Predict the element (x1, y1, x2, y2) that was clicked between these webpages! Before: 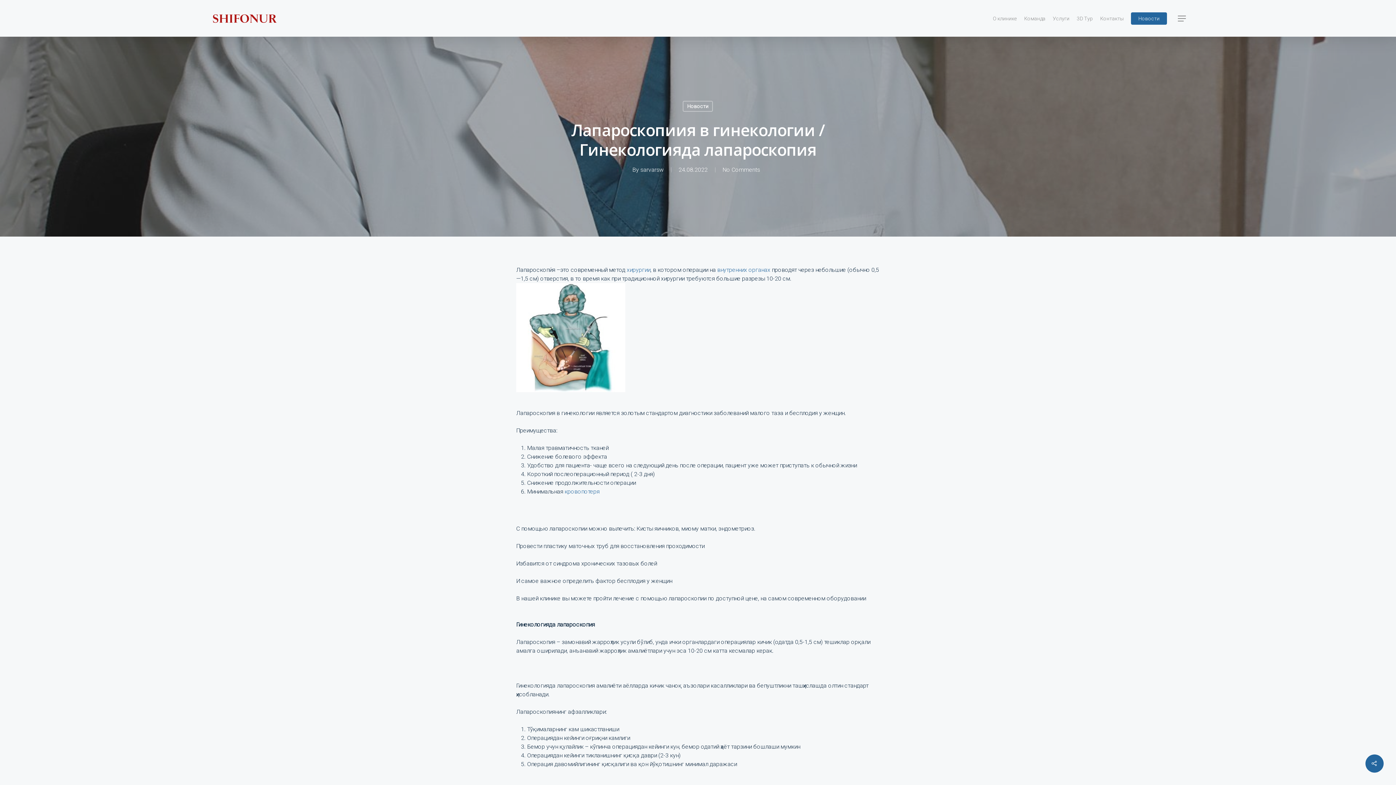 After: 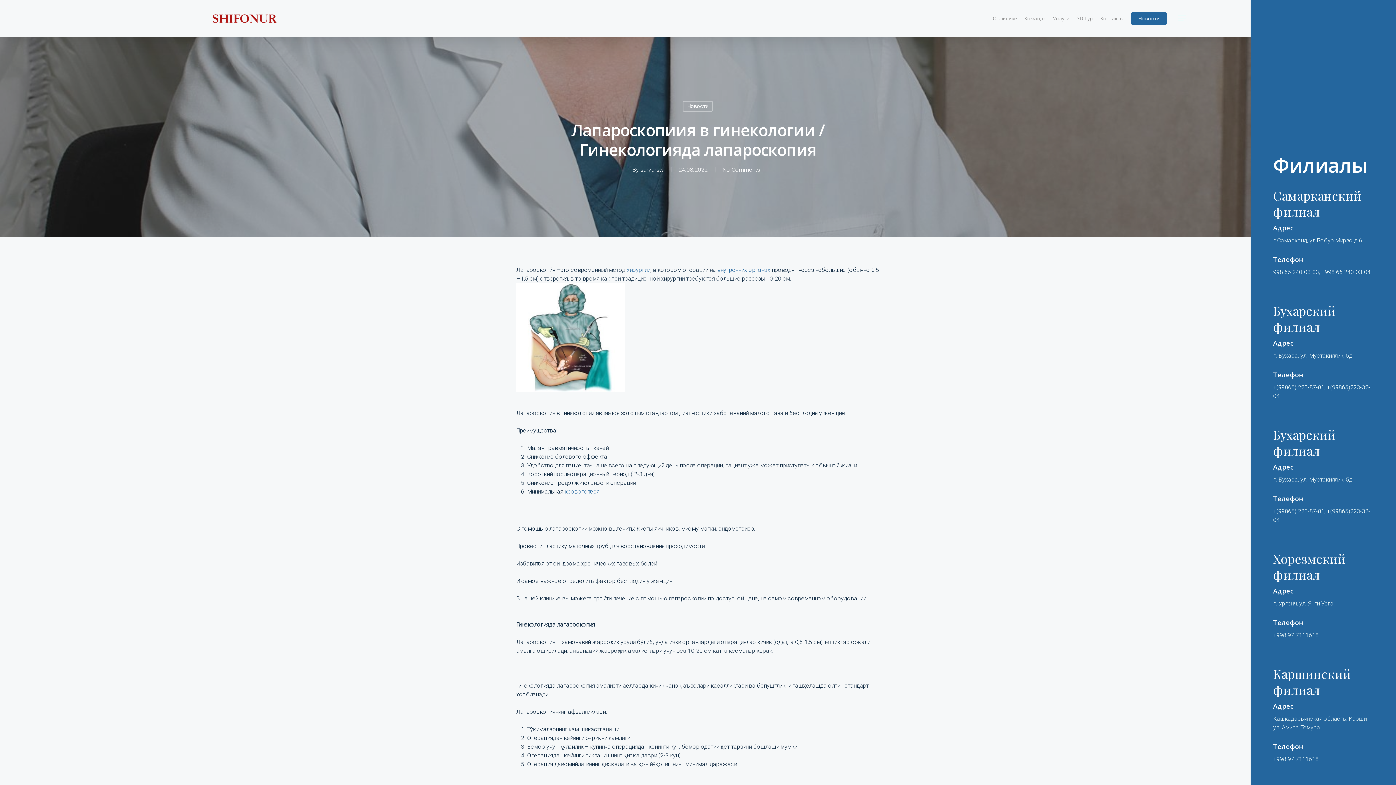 Action: label: Navigation Menu bbox: (1178, 14, 1186, 22)